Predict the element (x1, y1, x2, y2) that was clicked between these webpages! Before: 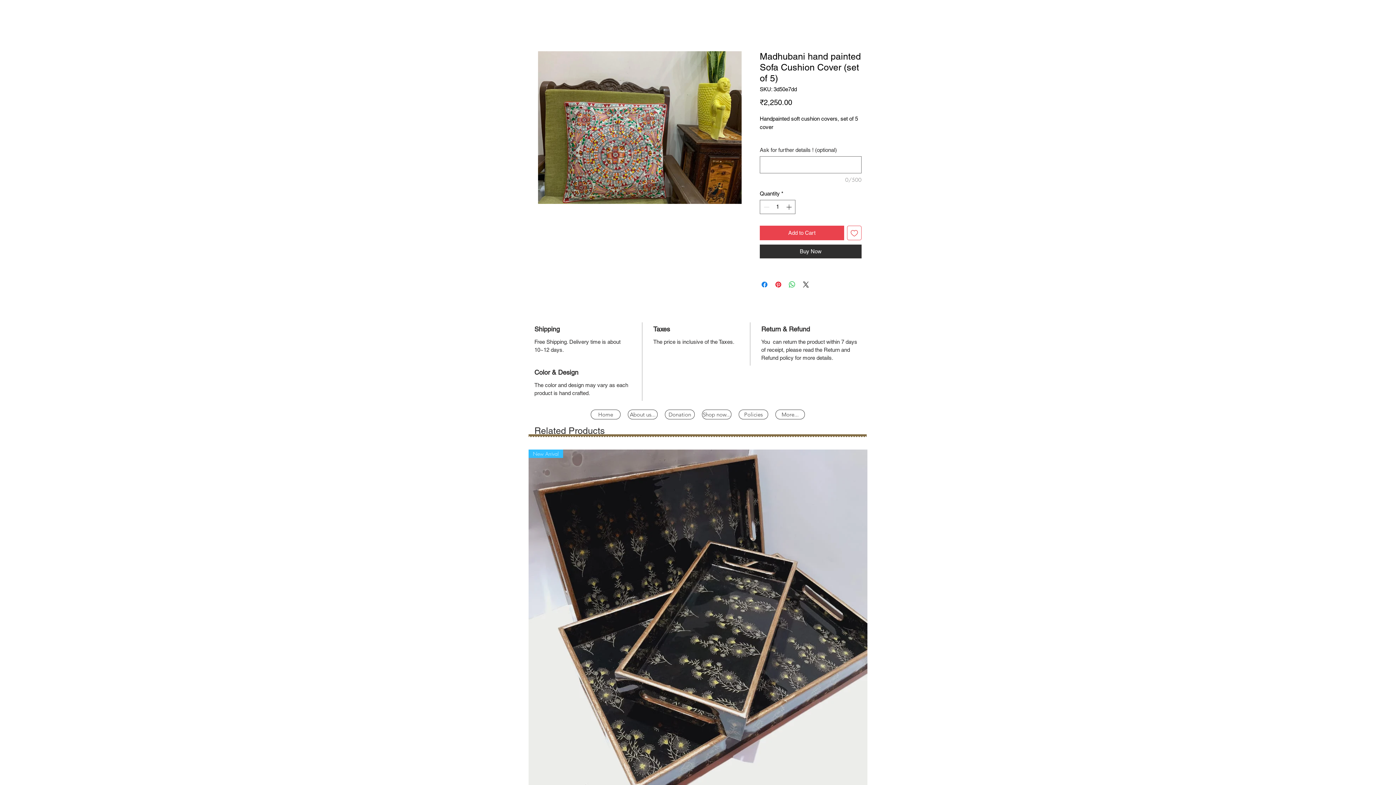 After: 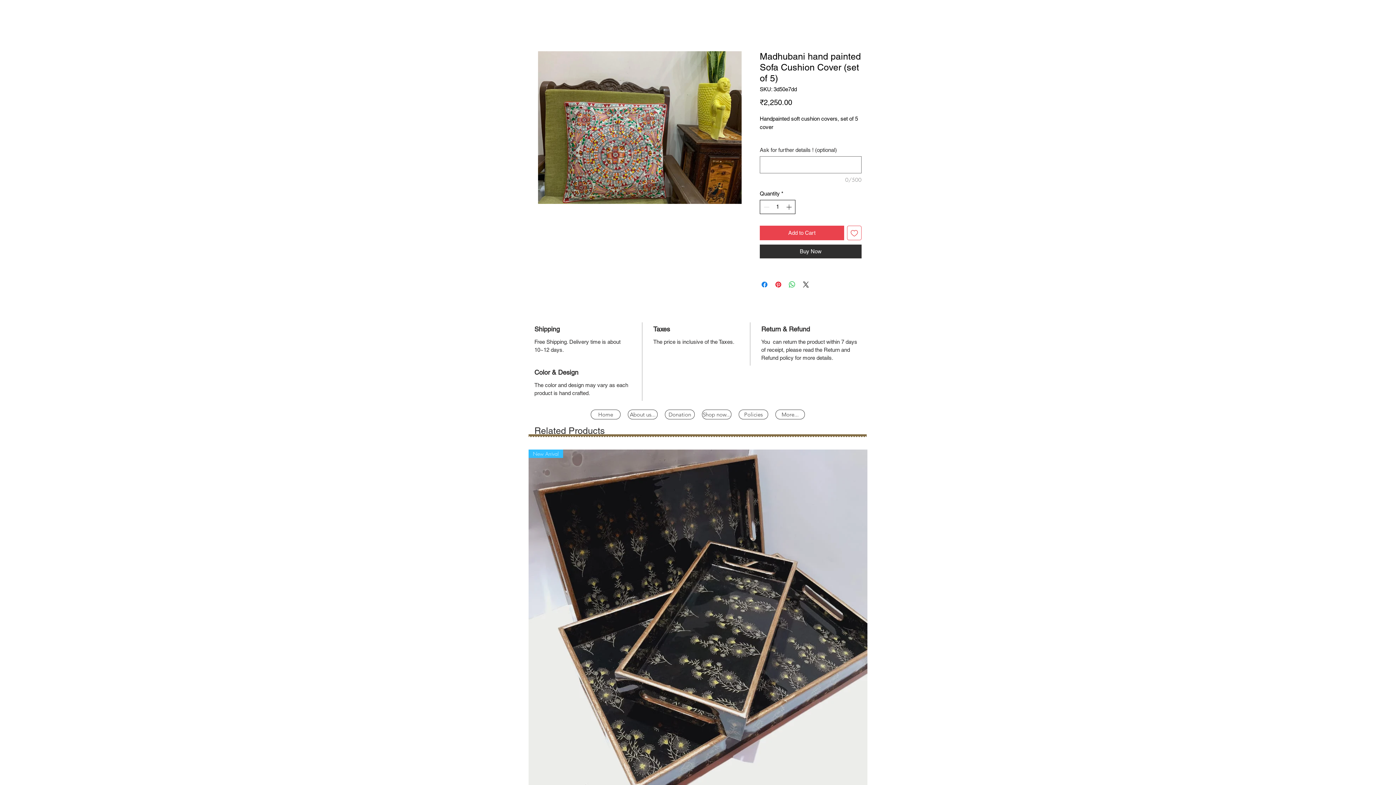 Action: bbox: (784, 200, 794, 213) label: Increment